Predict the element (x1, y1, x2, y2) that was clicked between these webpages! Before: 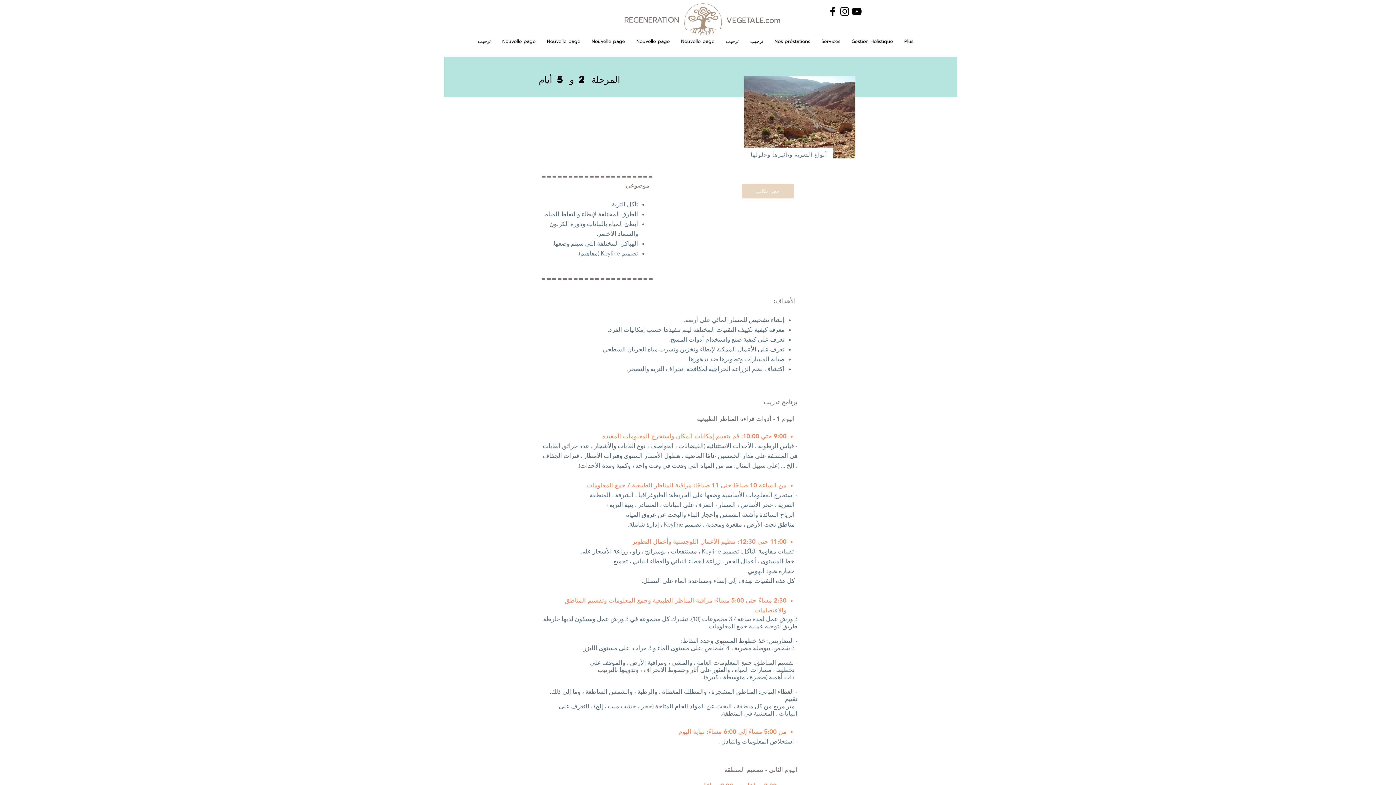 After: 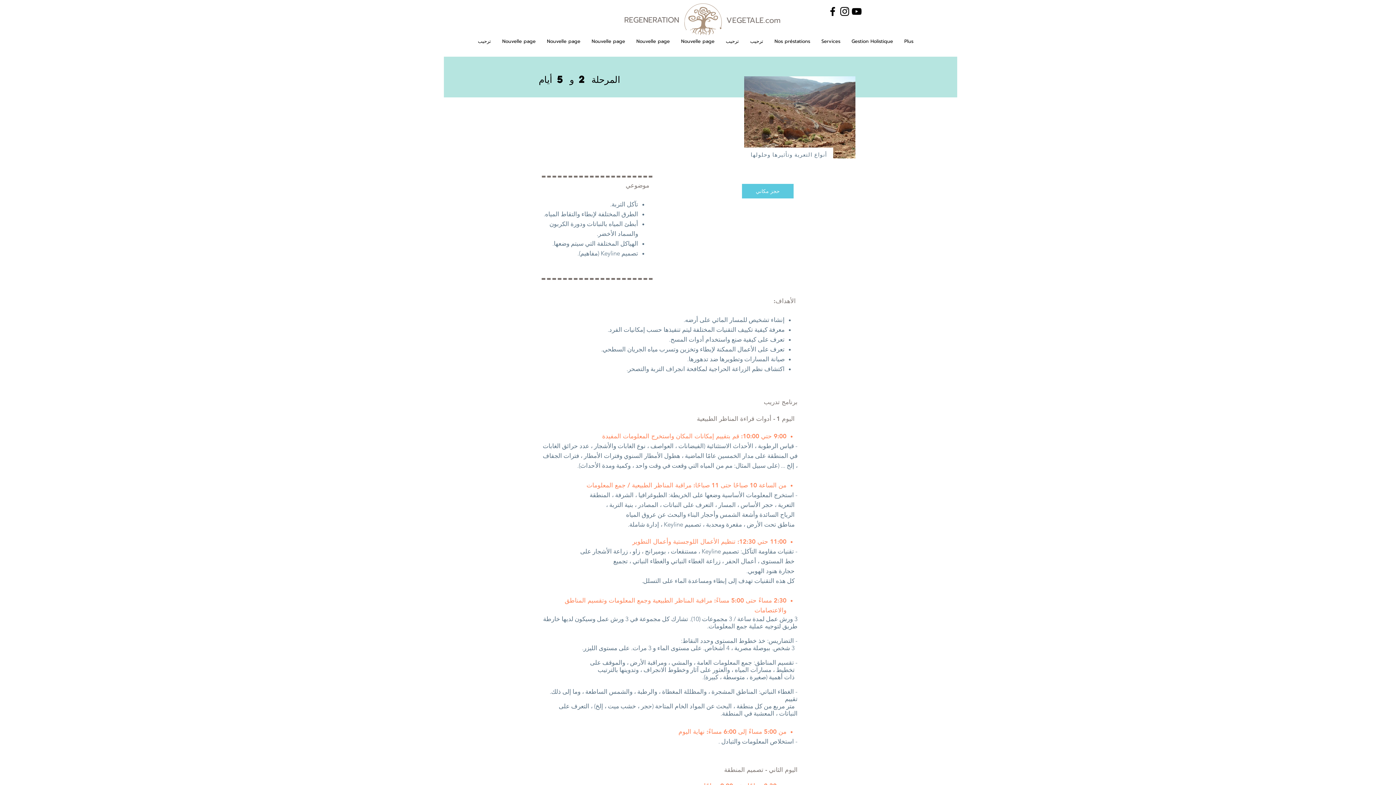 Action: bbox: (742, 184, 793, 198) label: حجز مكاني